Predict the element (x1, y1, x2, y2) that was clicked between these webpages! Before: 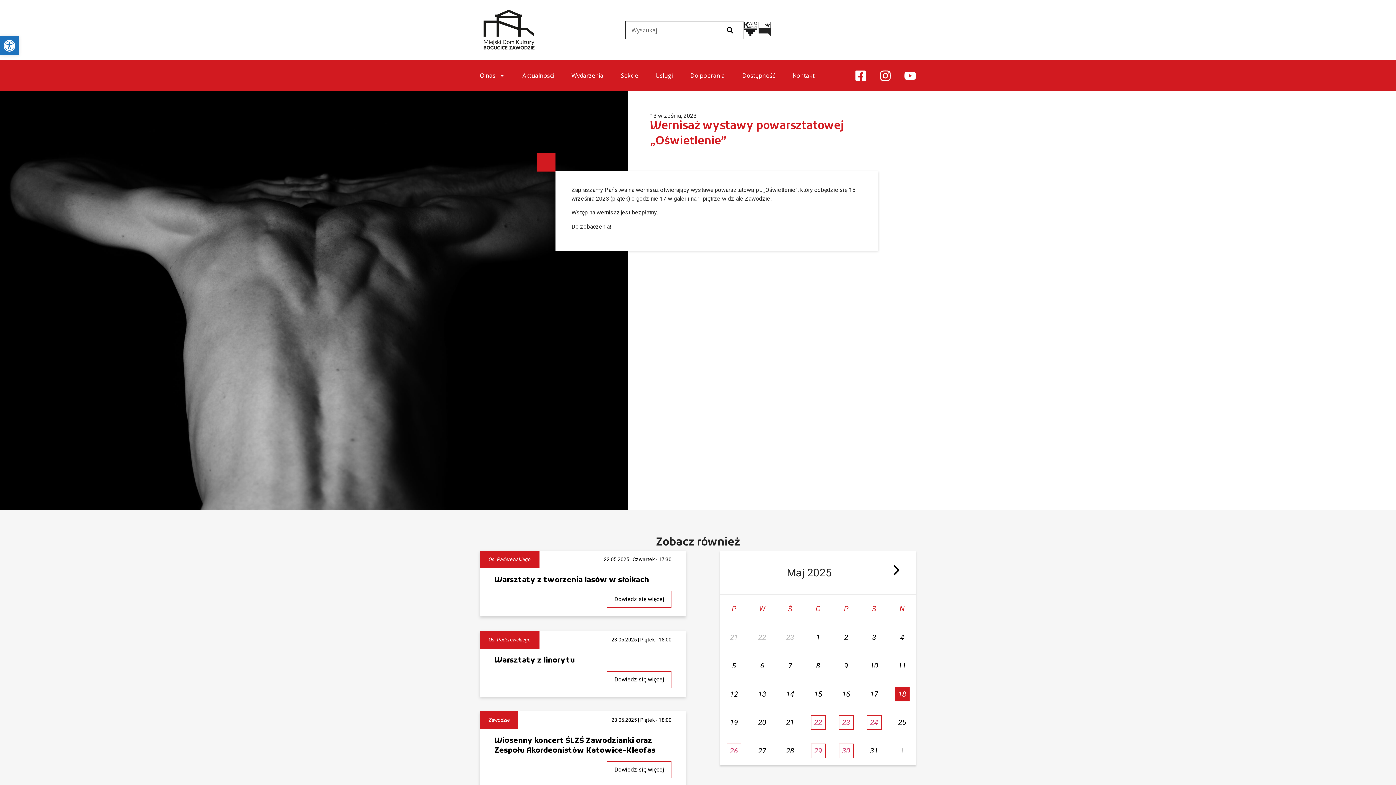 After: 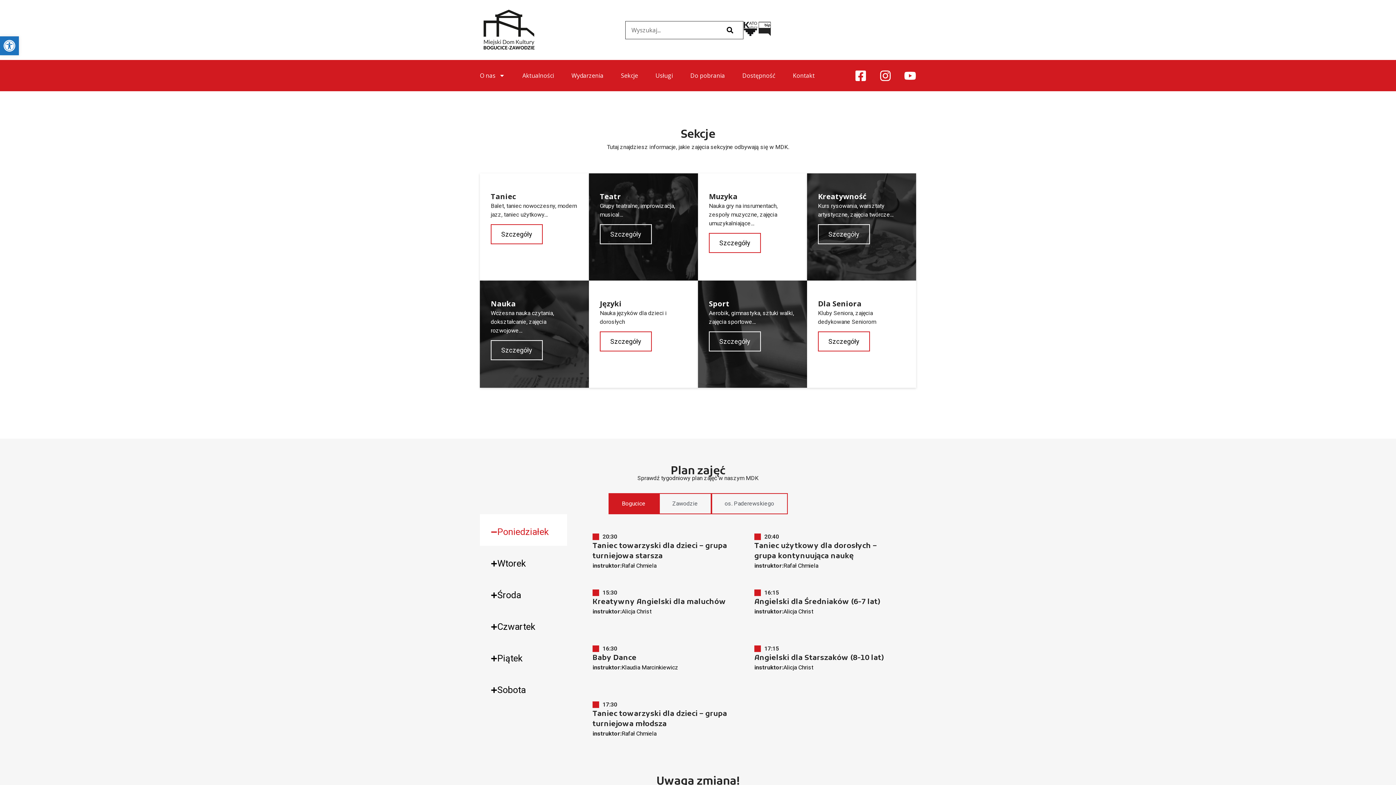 Action: bbox: (621, 67, 638, 84) label: Sekcje